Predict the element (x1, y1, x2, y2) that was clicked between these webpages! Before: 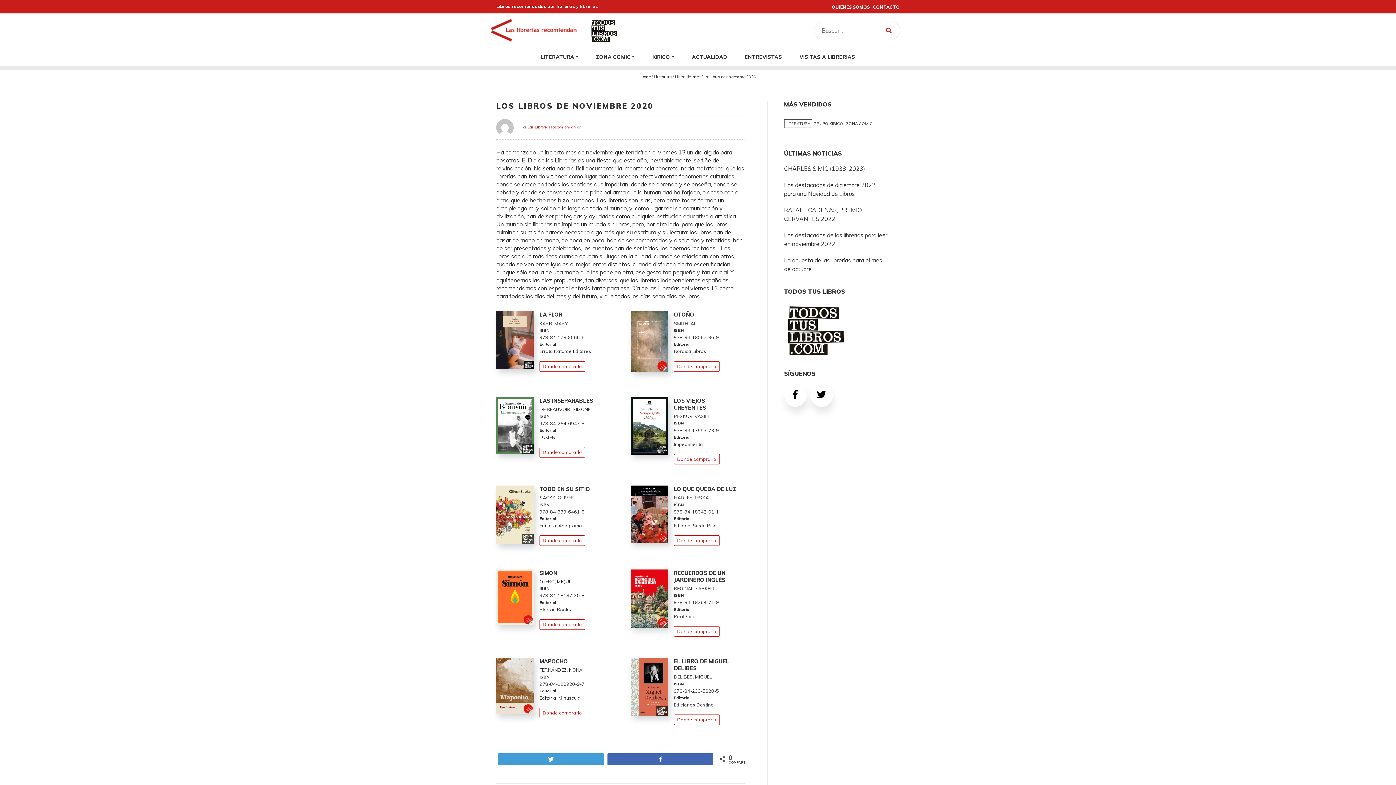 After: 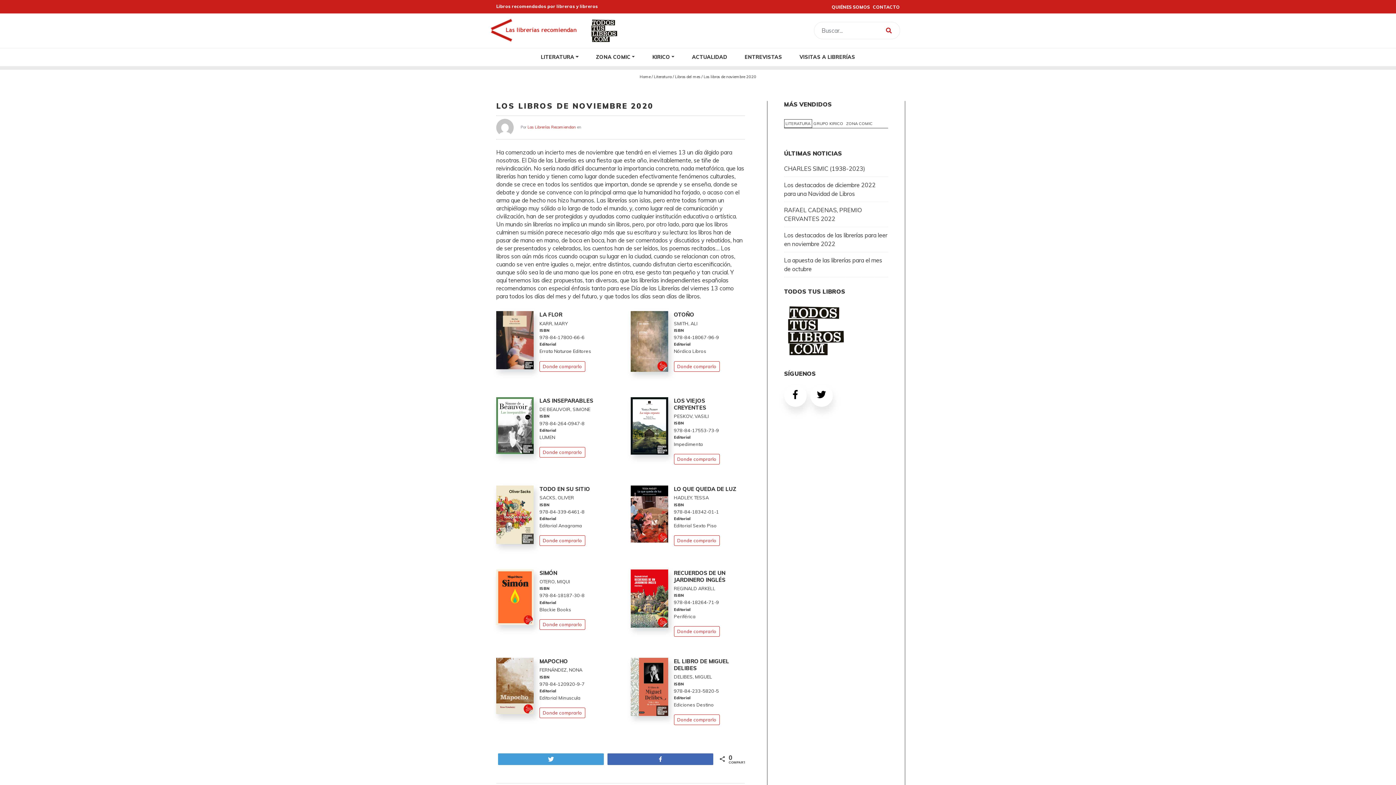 Action: bbox: (630, 507, 668, 514)